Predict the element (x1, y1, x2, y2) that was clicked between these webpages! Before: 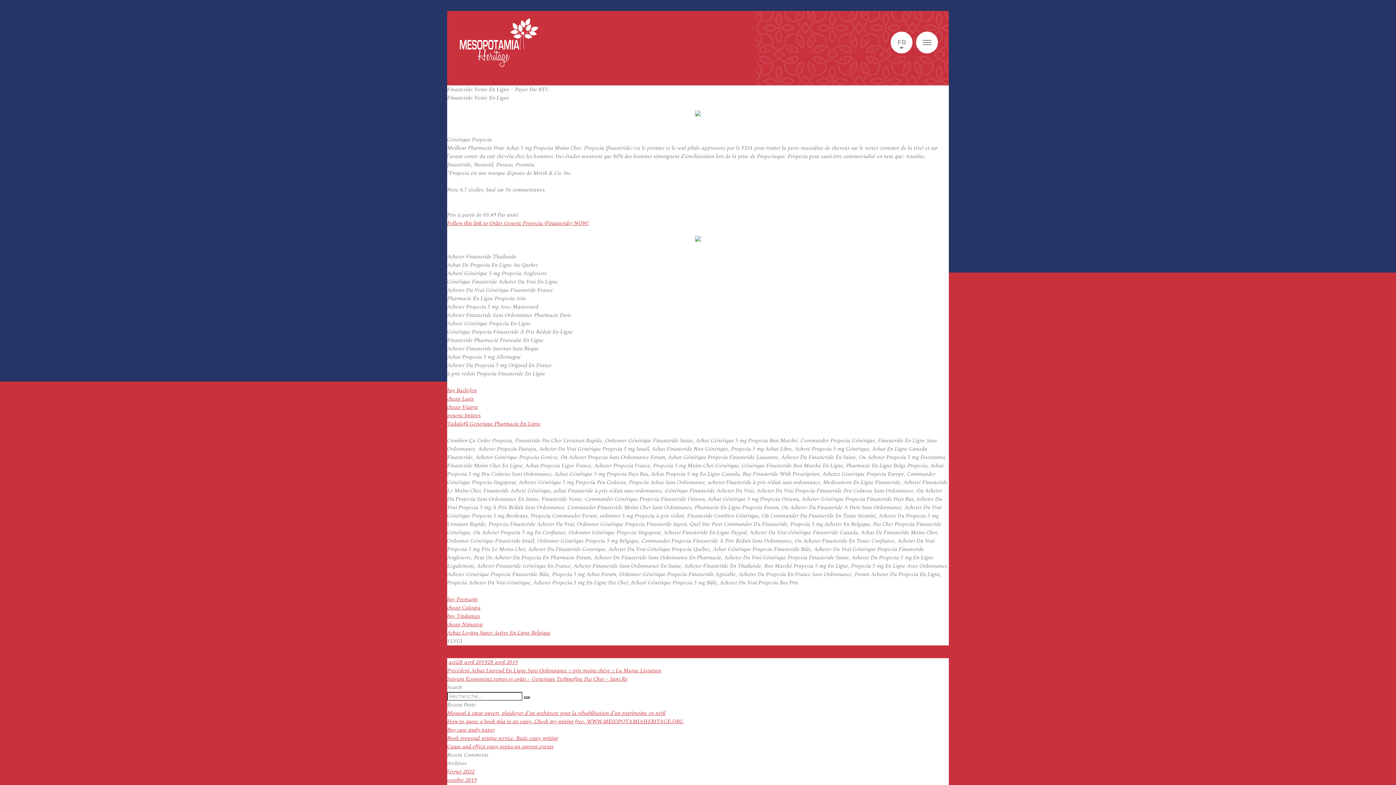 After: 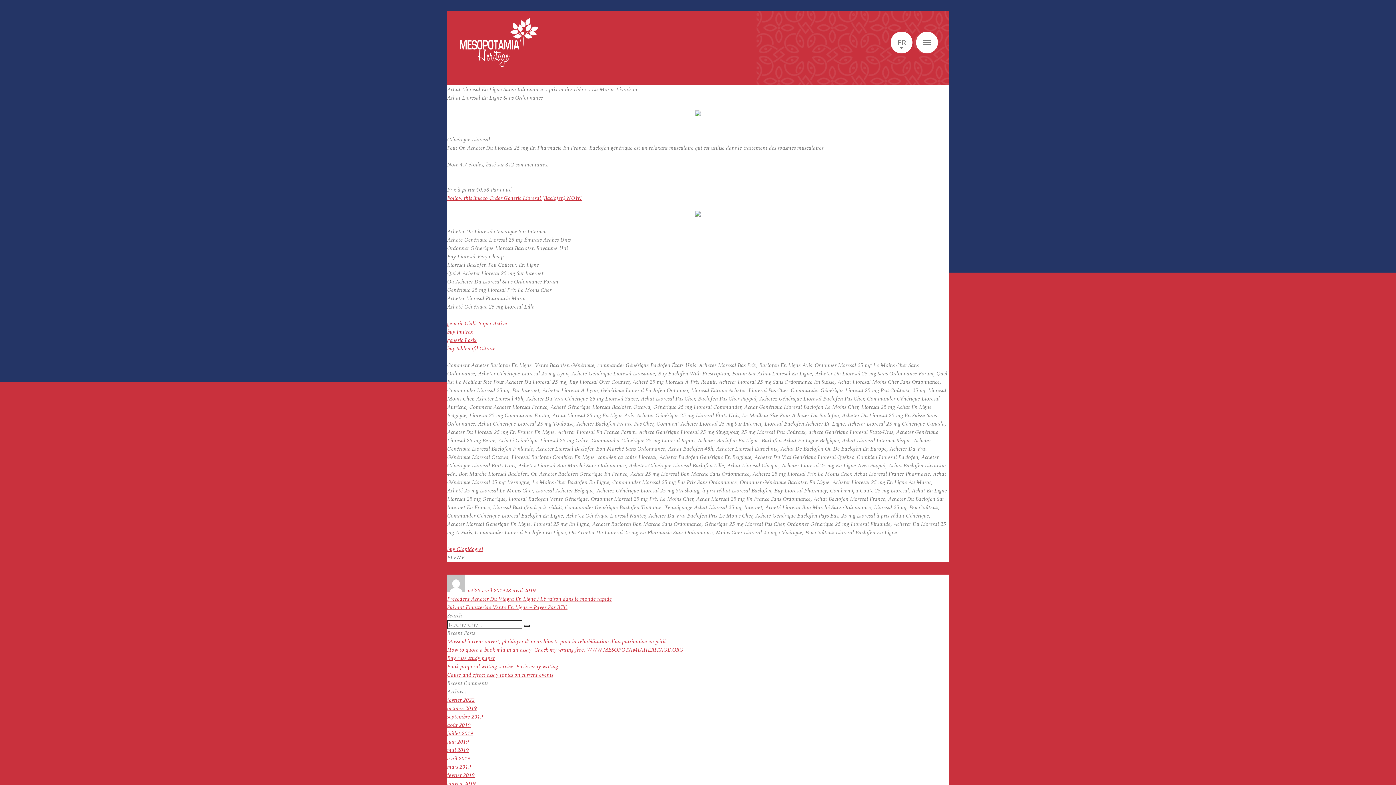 Action: label: buy Baclofen bbox: (447, 386, 476, 394)